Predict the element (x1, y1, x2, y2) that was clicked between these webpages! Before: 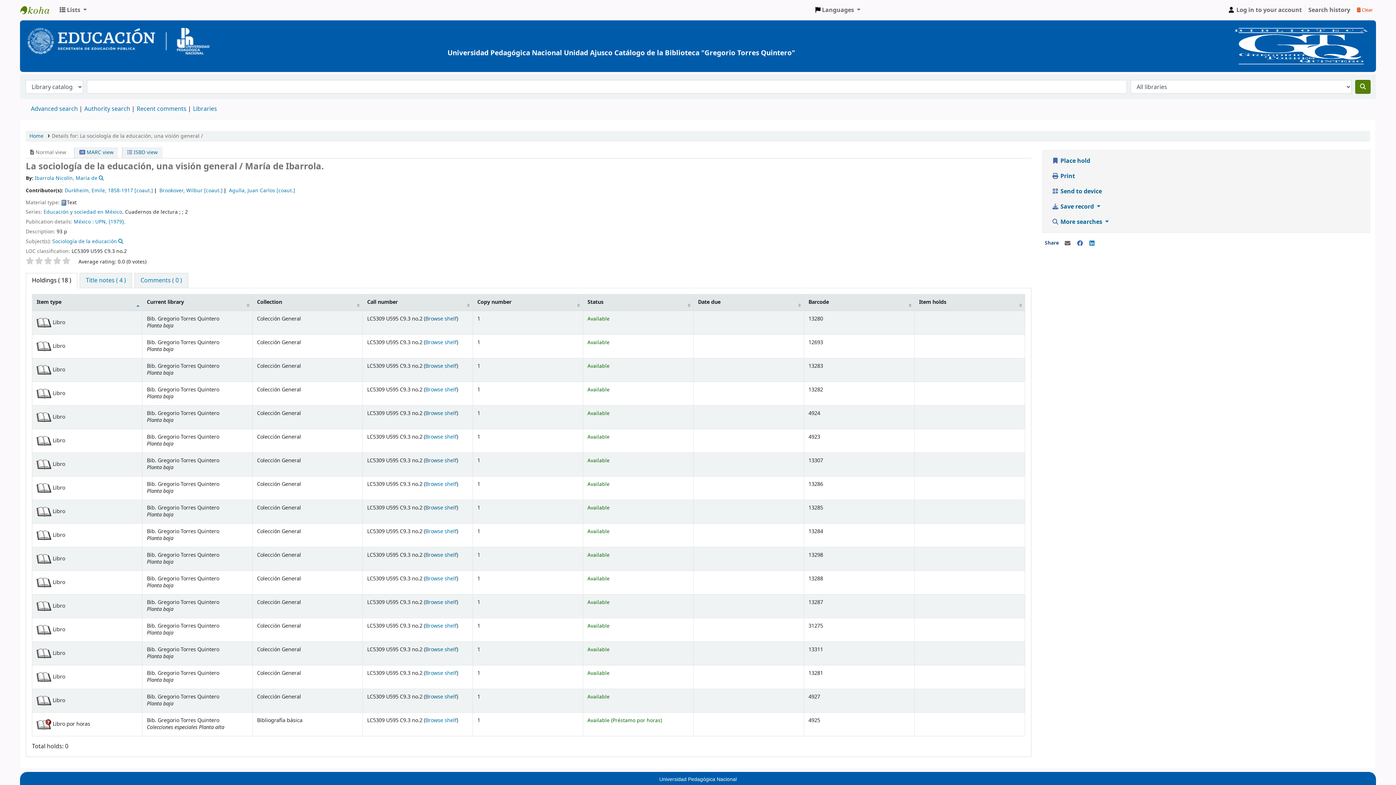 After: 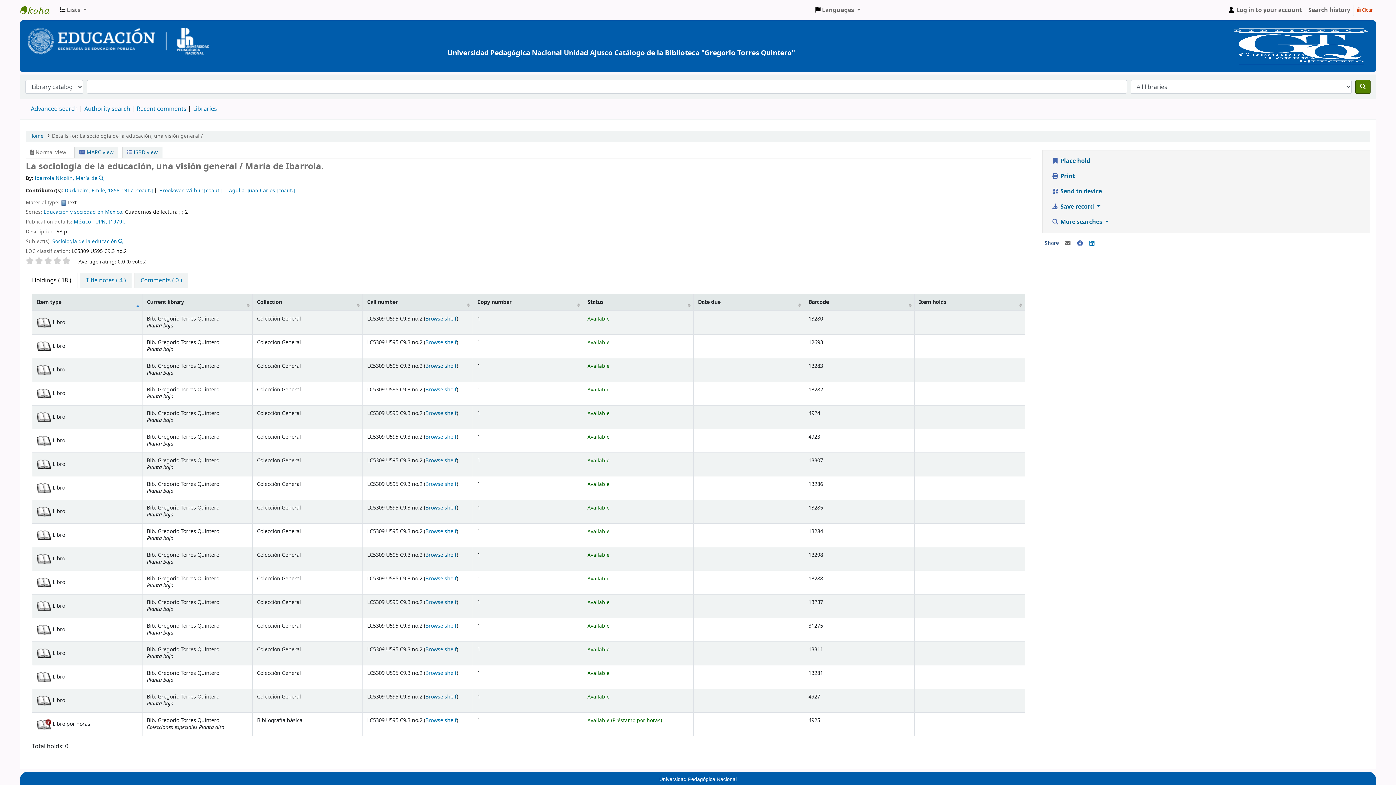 Action: bbox: (34, 257, 43, 264)